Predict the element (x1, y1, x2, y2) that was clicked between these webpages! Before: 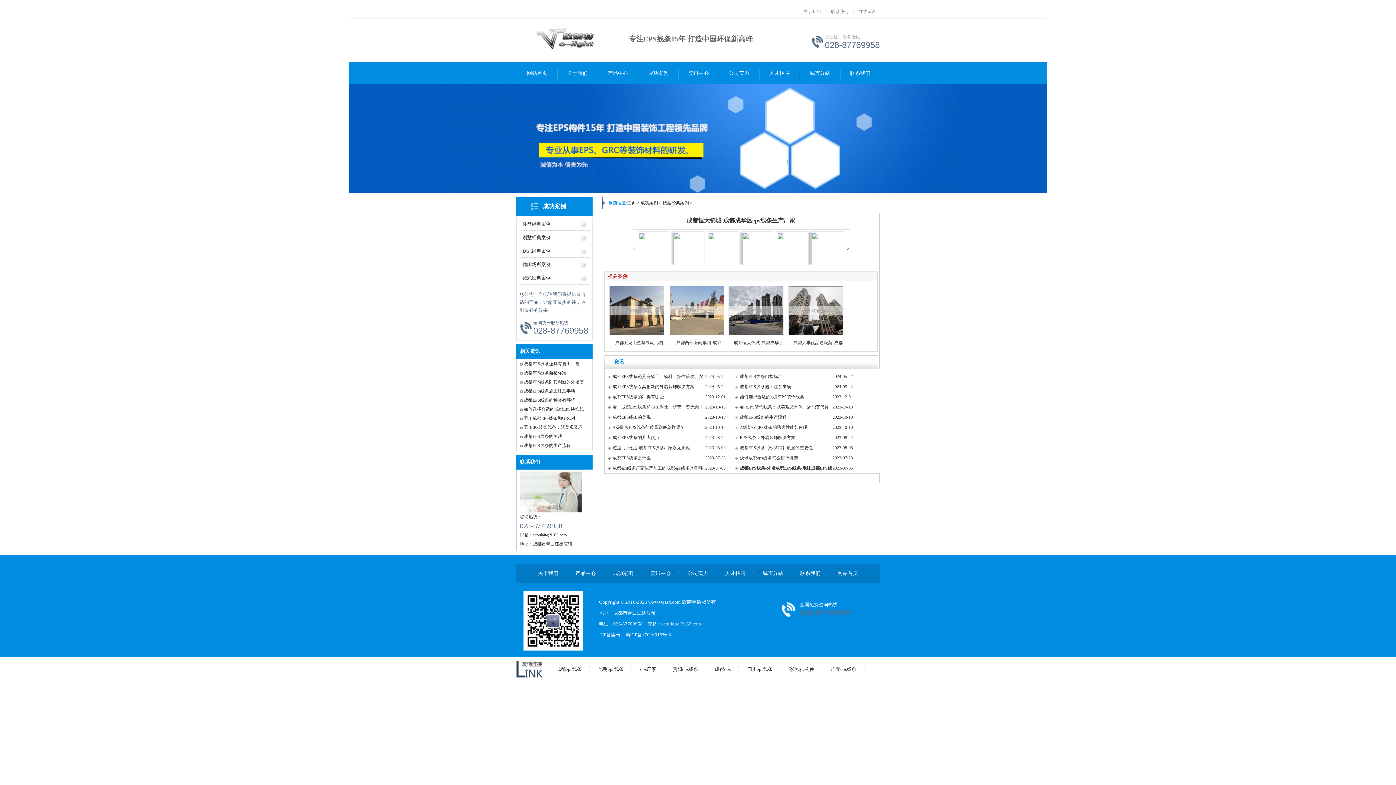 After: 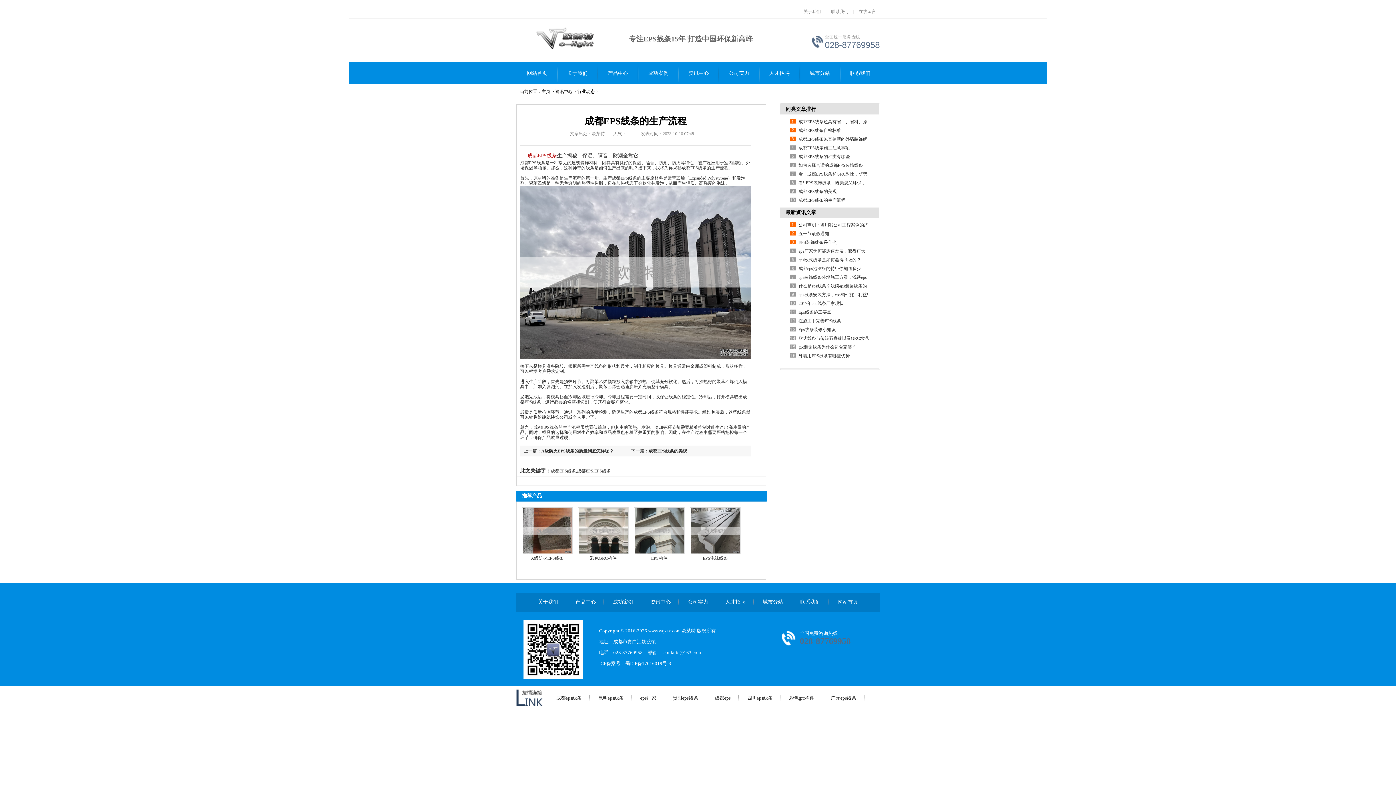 Action: label: 成都EPS线条的生产流程 bbox: (524, 443, 570, 448)